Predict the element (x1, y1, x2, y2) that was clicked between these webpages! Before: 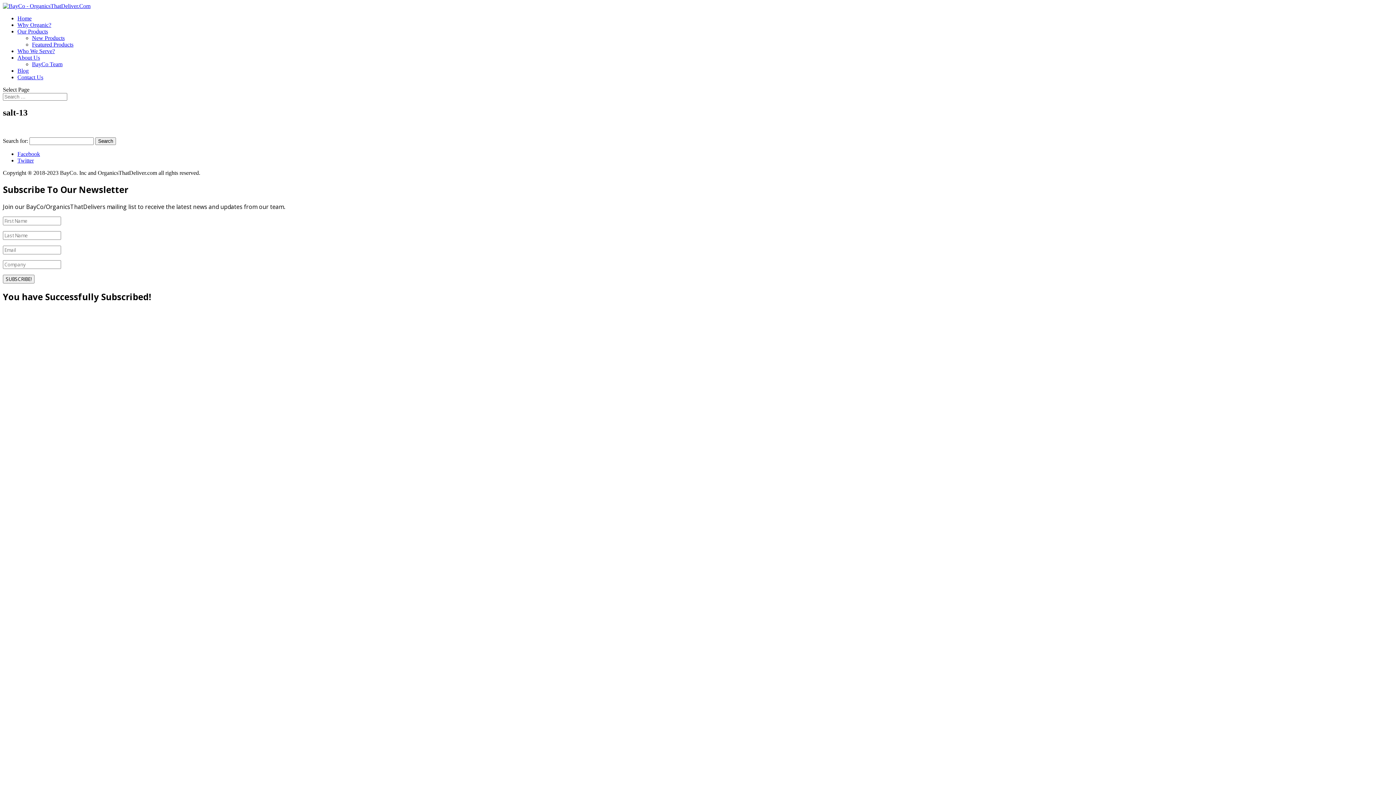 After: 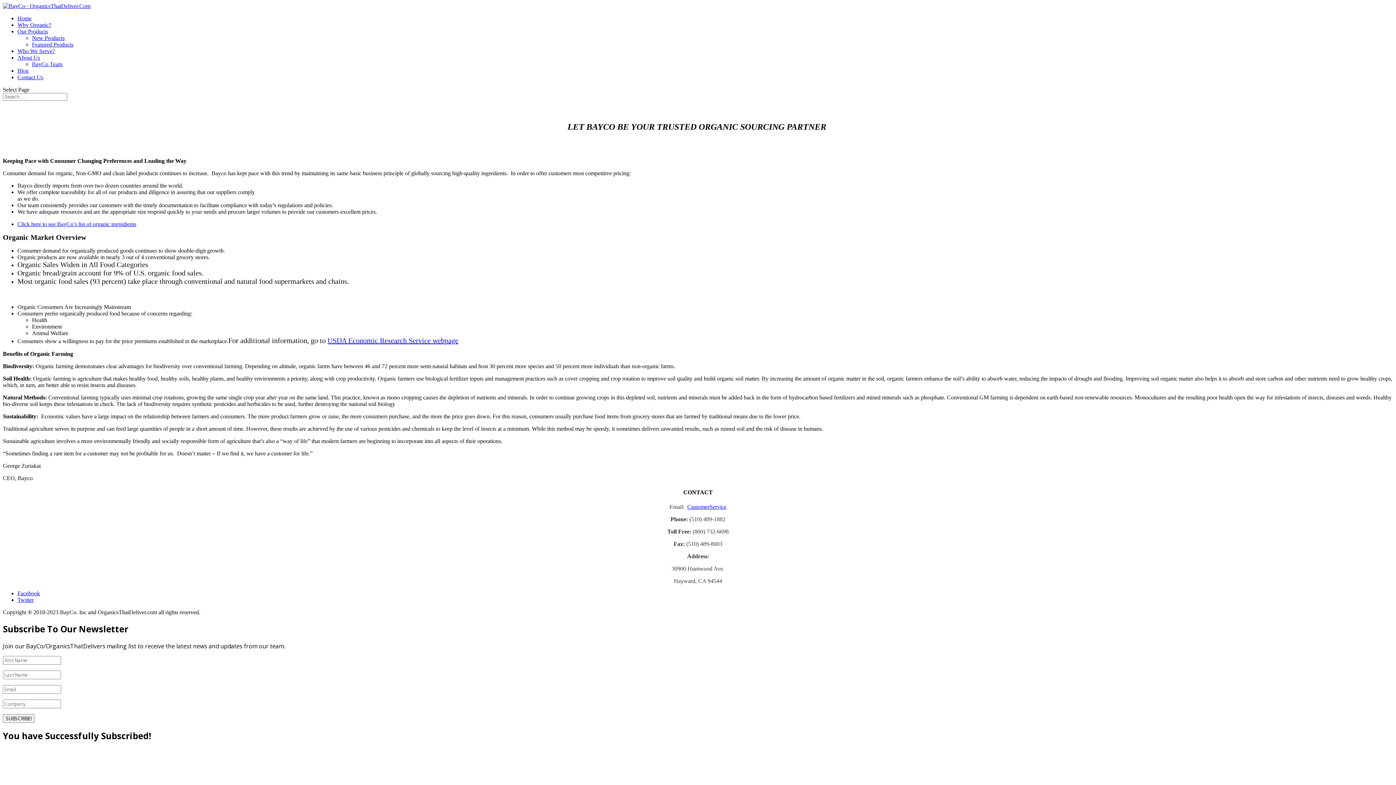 Action: bbox: (17, 21, 51, 28) label: Why Organic?